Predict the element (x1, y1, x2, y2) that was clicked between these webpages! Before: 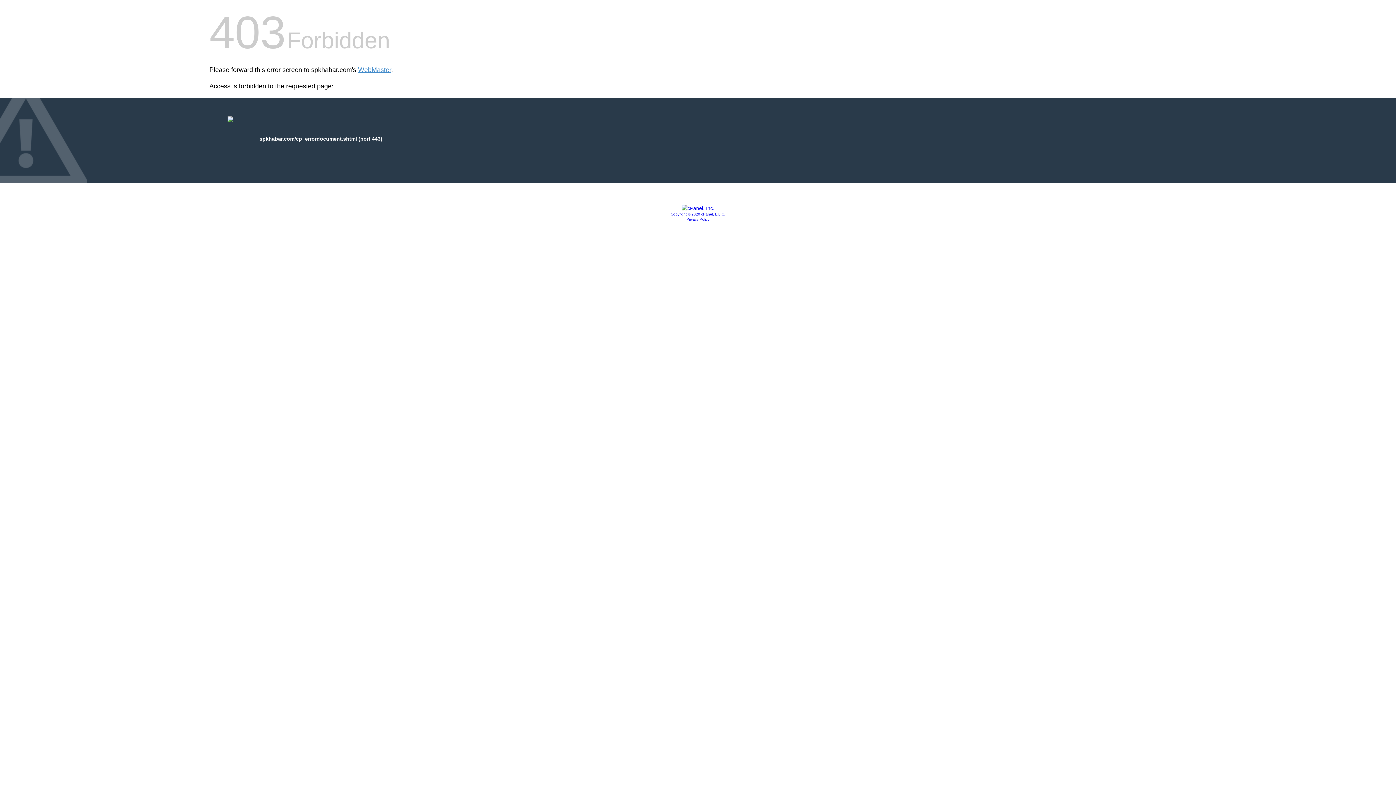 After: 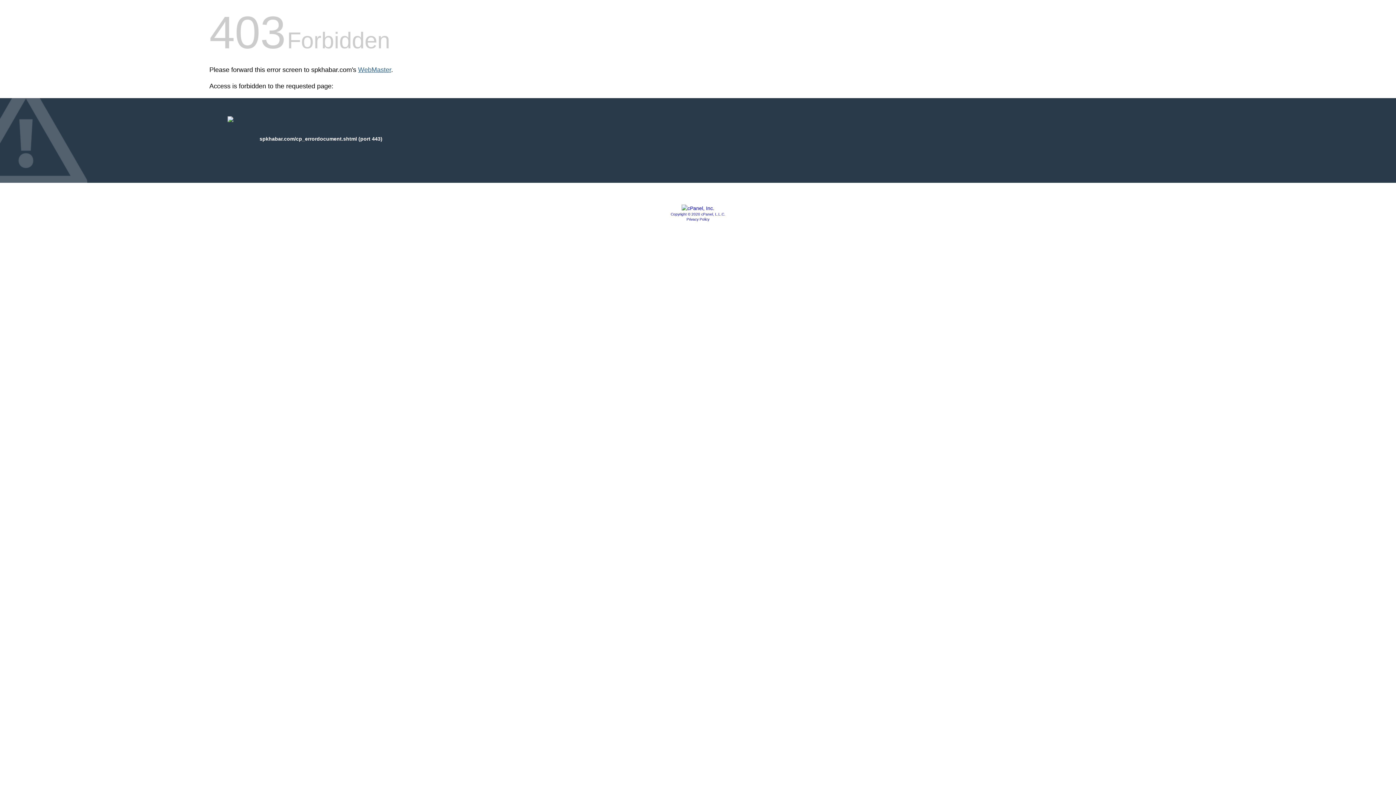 Action: label: WebMaster bbox: (358, 66, 391, 73)